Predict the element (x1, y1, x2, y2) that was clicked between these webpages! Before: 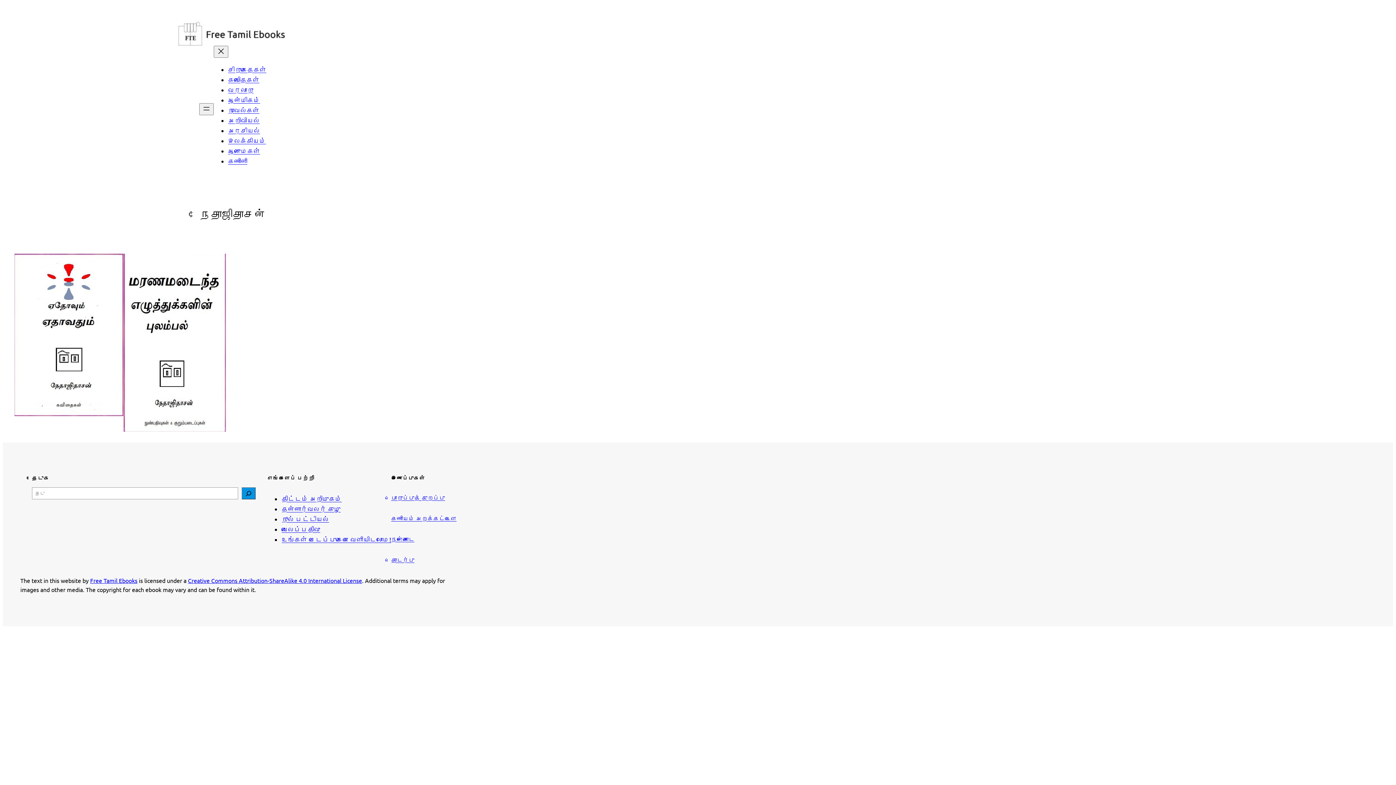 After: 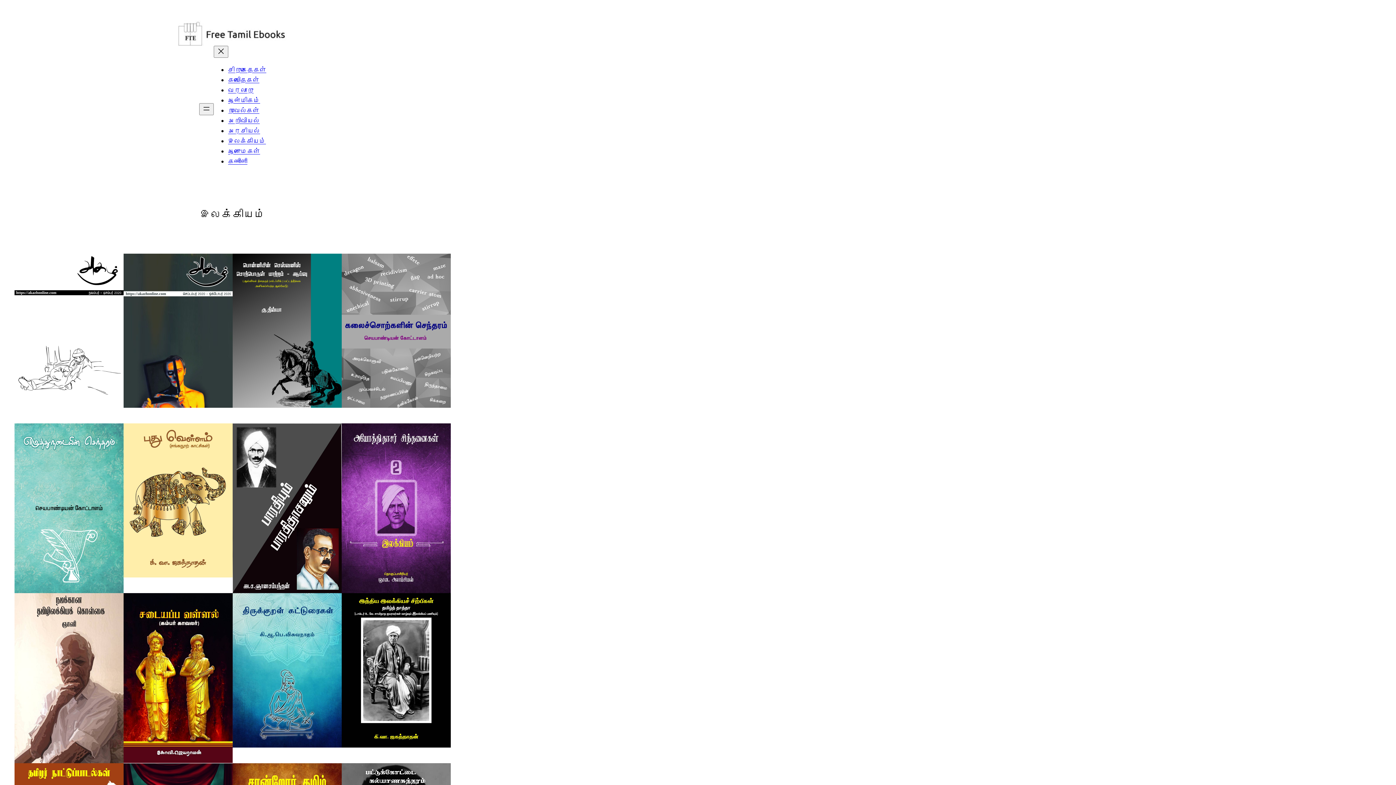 Action: label: இலக்கியம் bbox: (228, 136, 266, 144)